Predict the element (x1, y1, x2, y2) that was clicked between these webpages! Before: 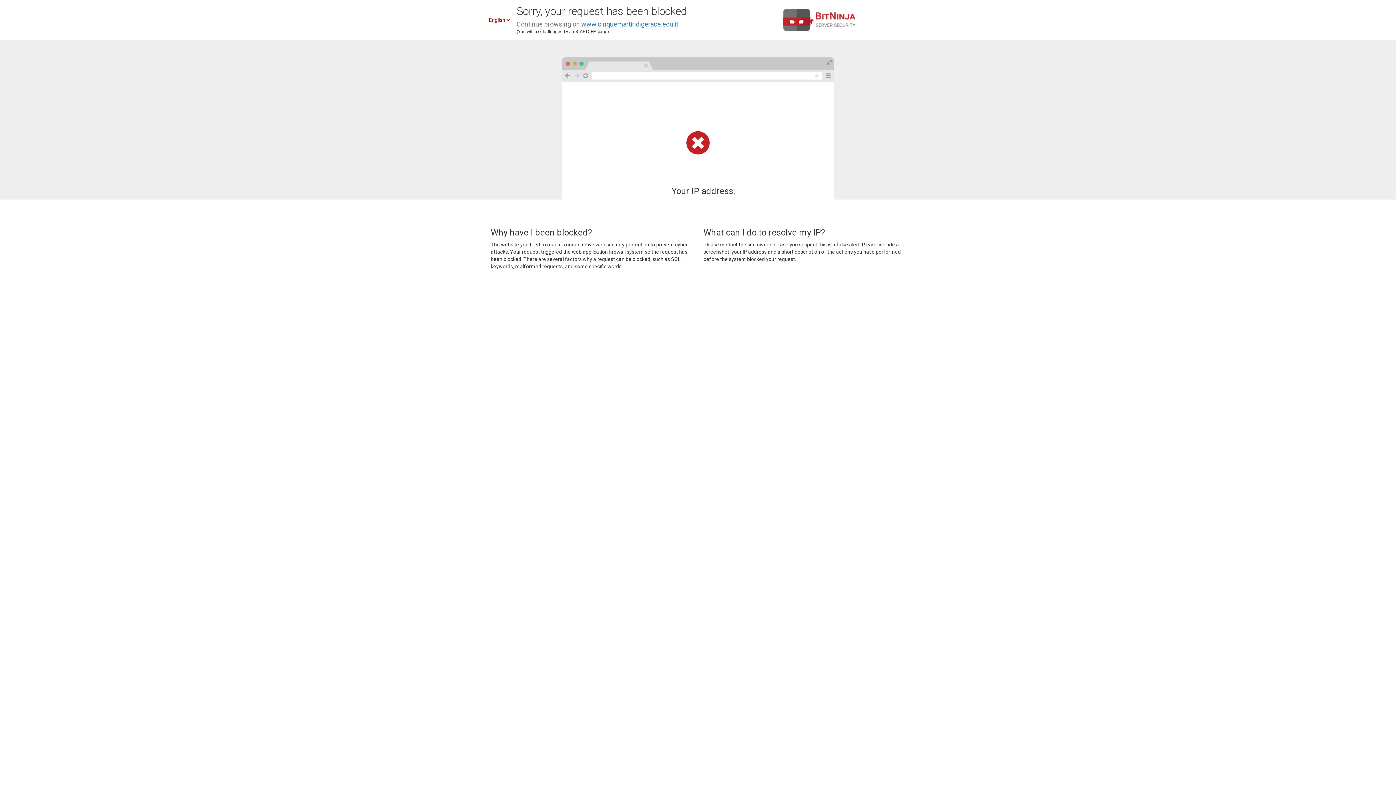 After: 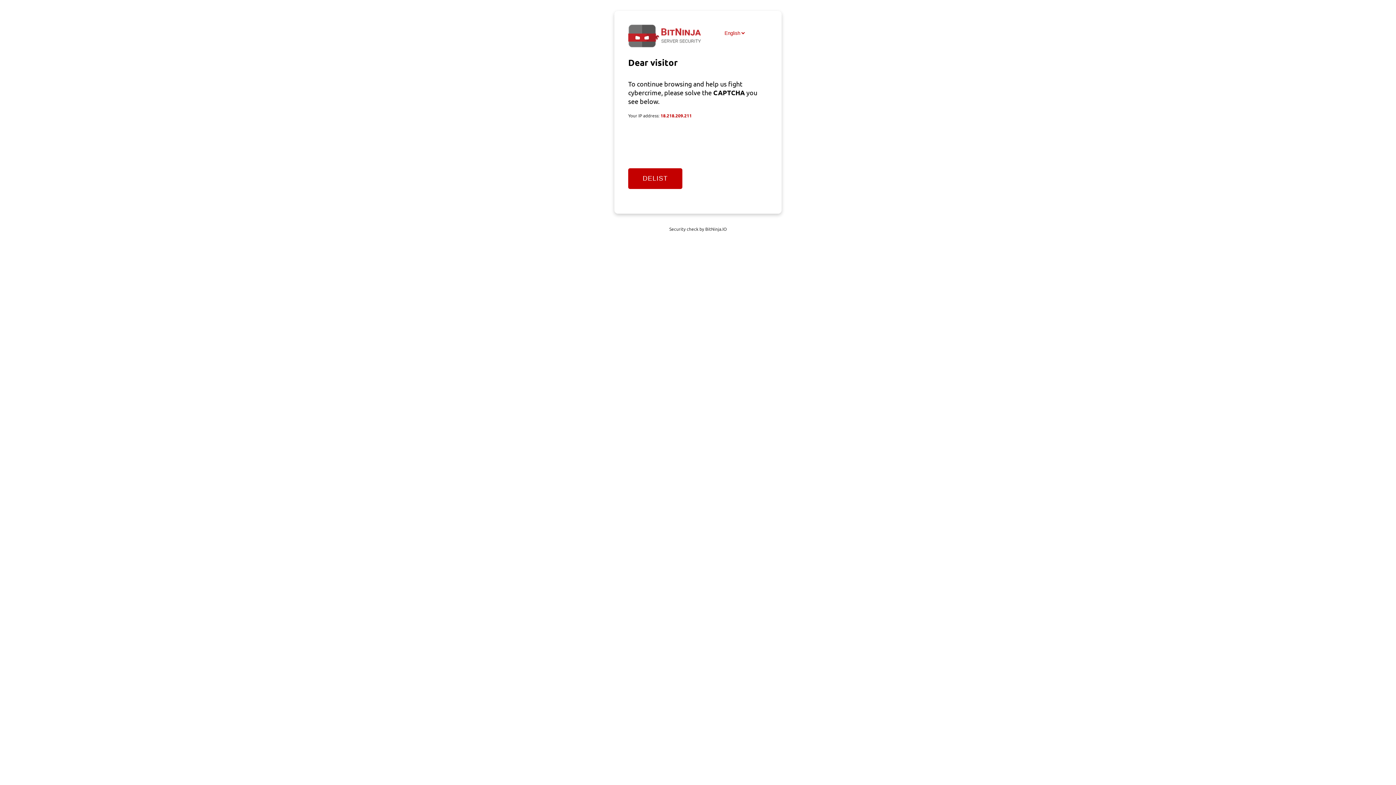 Action: bbox: (581, 20, 678, 28) label: www.cinquemartiridigerace.edu.it